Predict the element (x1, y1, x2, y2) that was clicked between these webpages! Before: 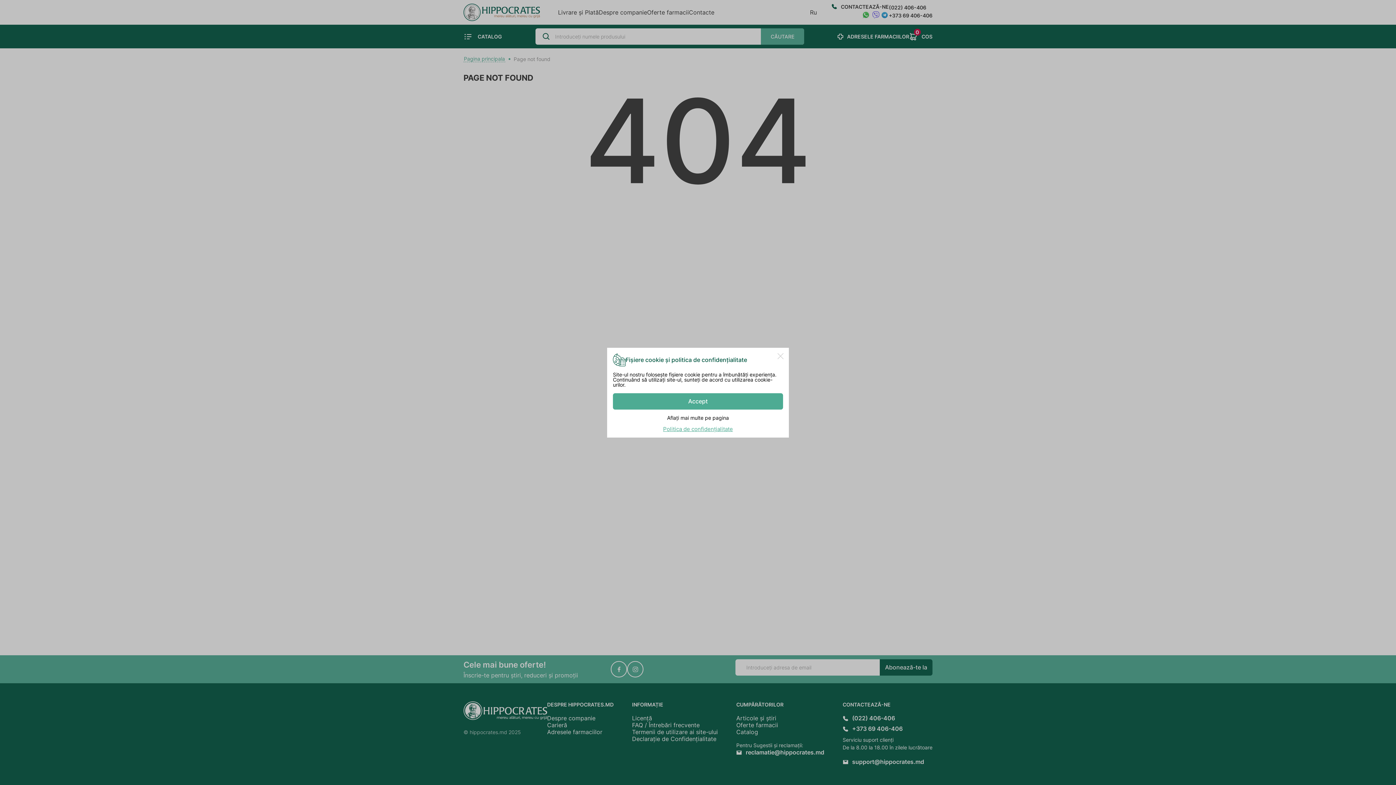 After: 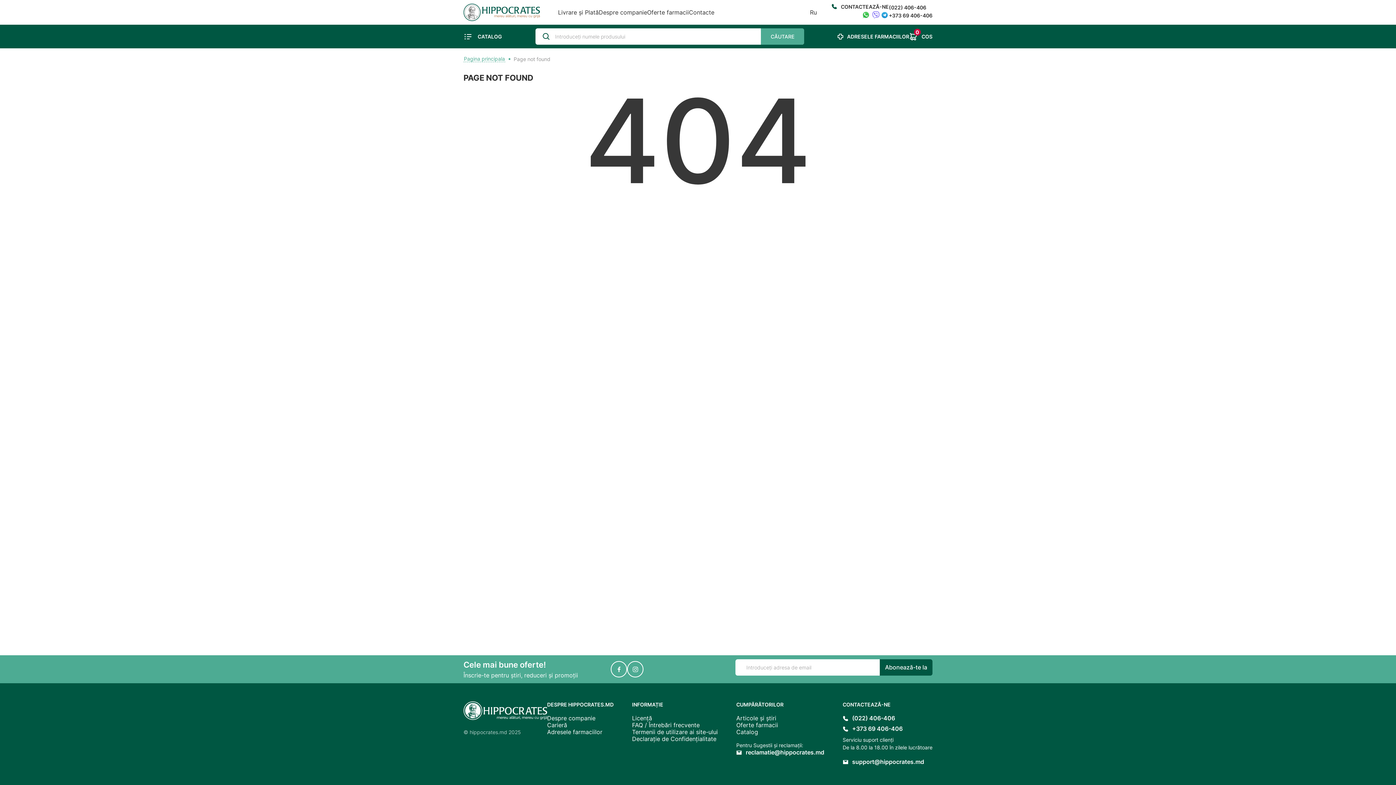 Action: label: Accept bbox: (613, 393, 783, 409)